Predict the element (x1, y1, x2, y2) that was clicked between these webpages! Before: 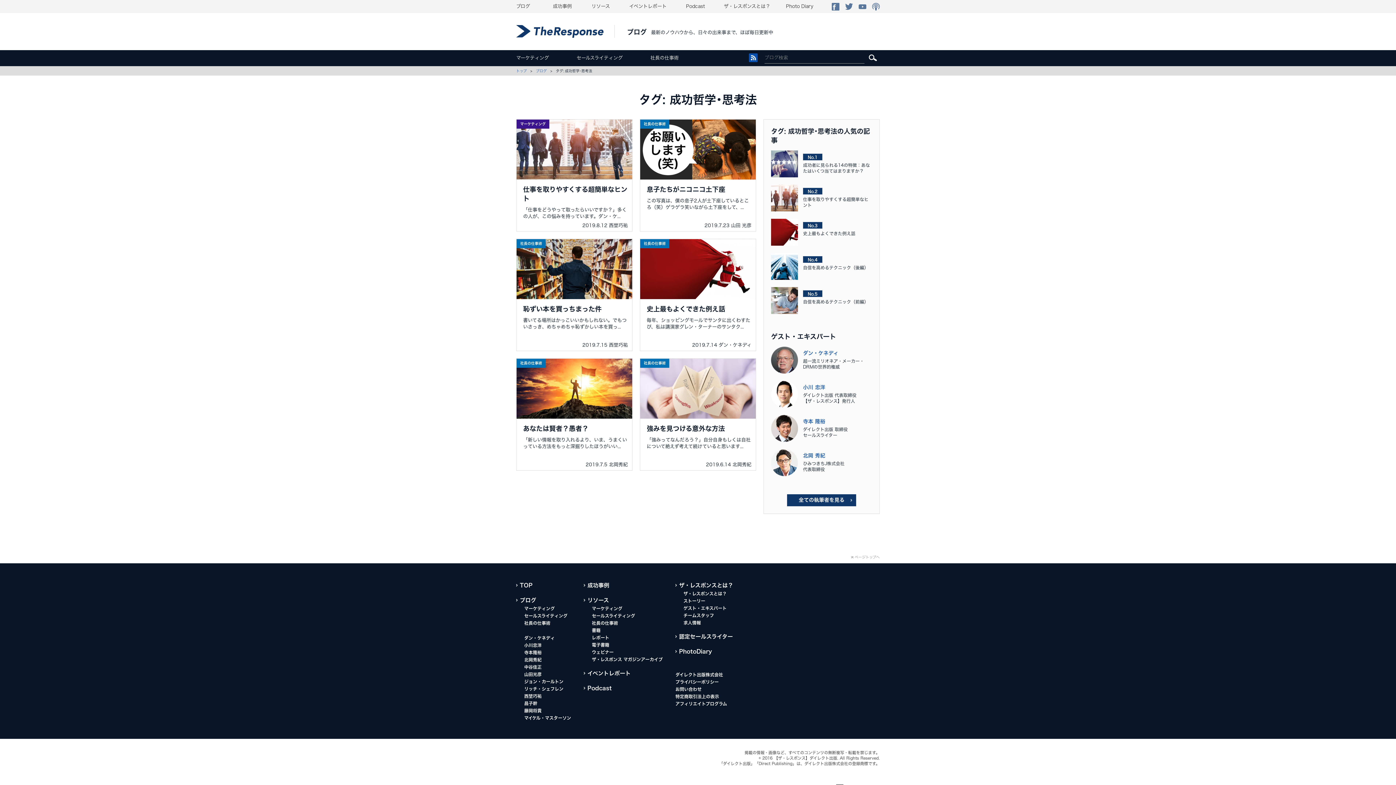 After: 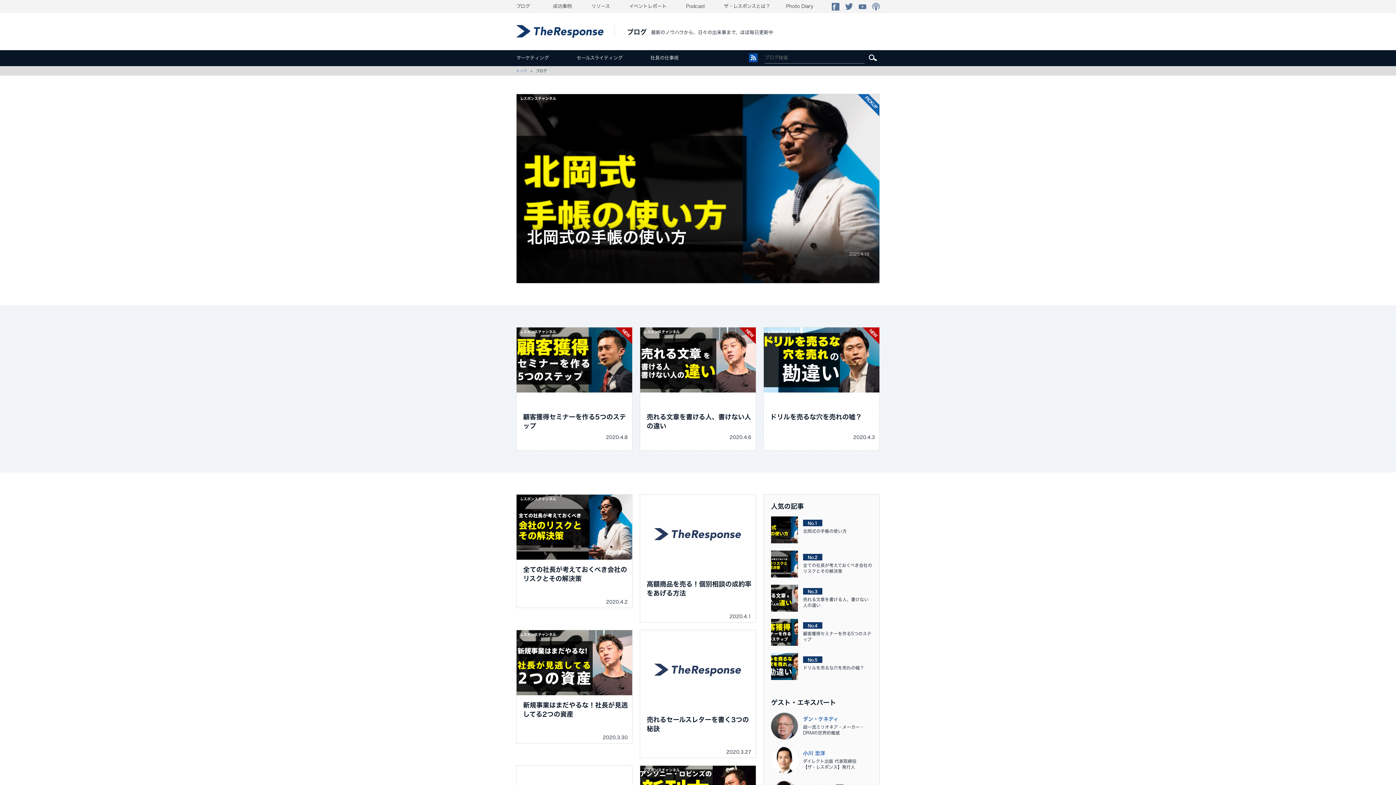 Action: bbox: (516, 597, 536, 603) label: ブログ